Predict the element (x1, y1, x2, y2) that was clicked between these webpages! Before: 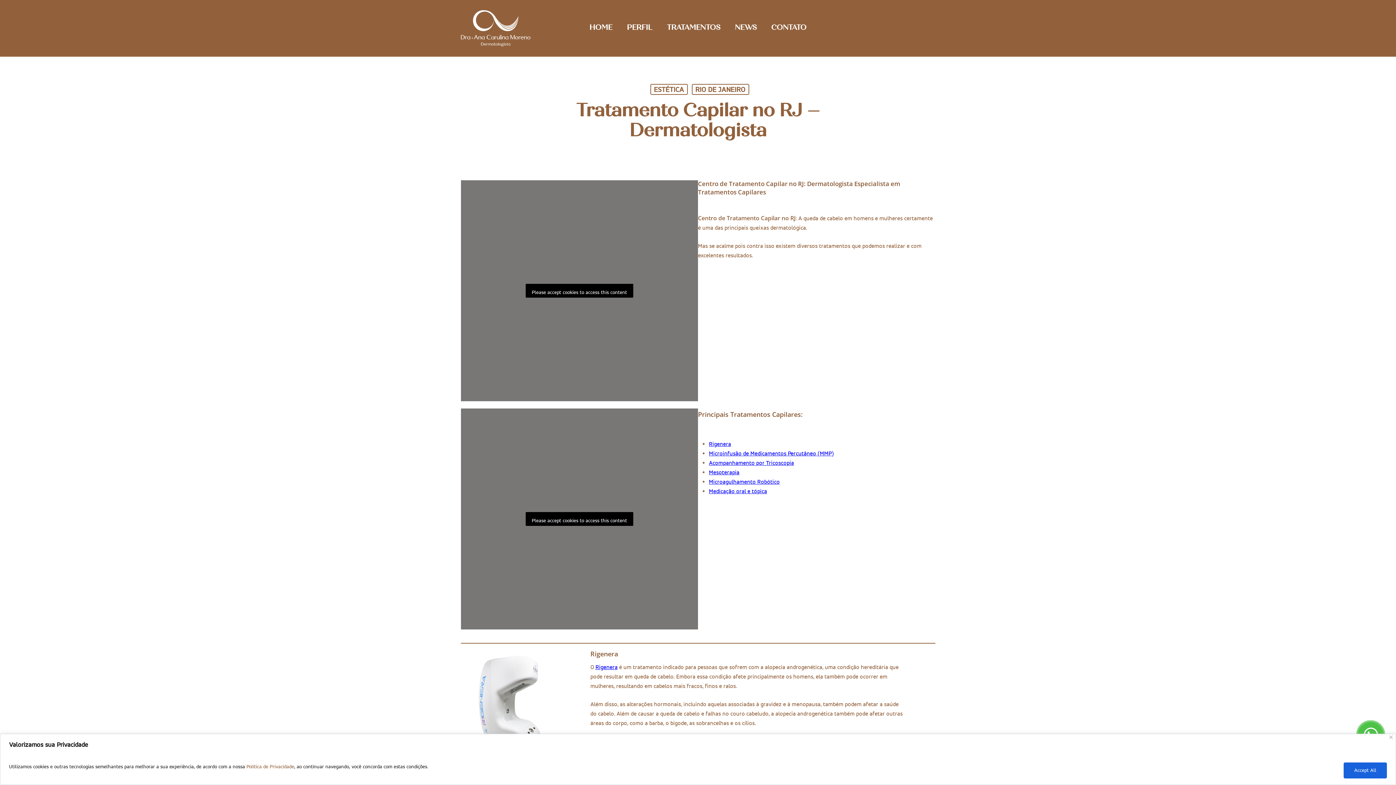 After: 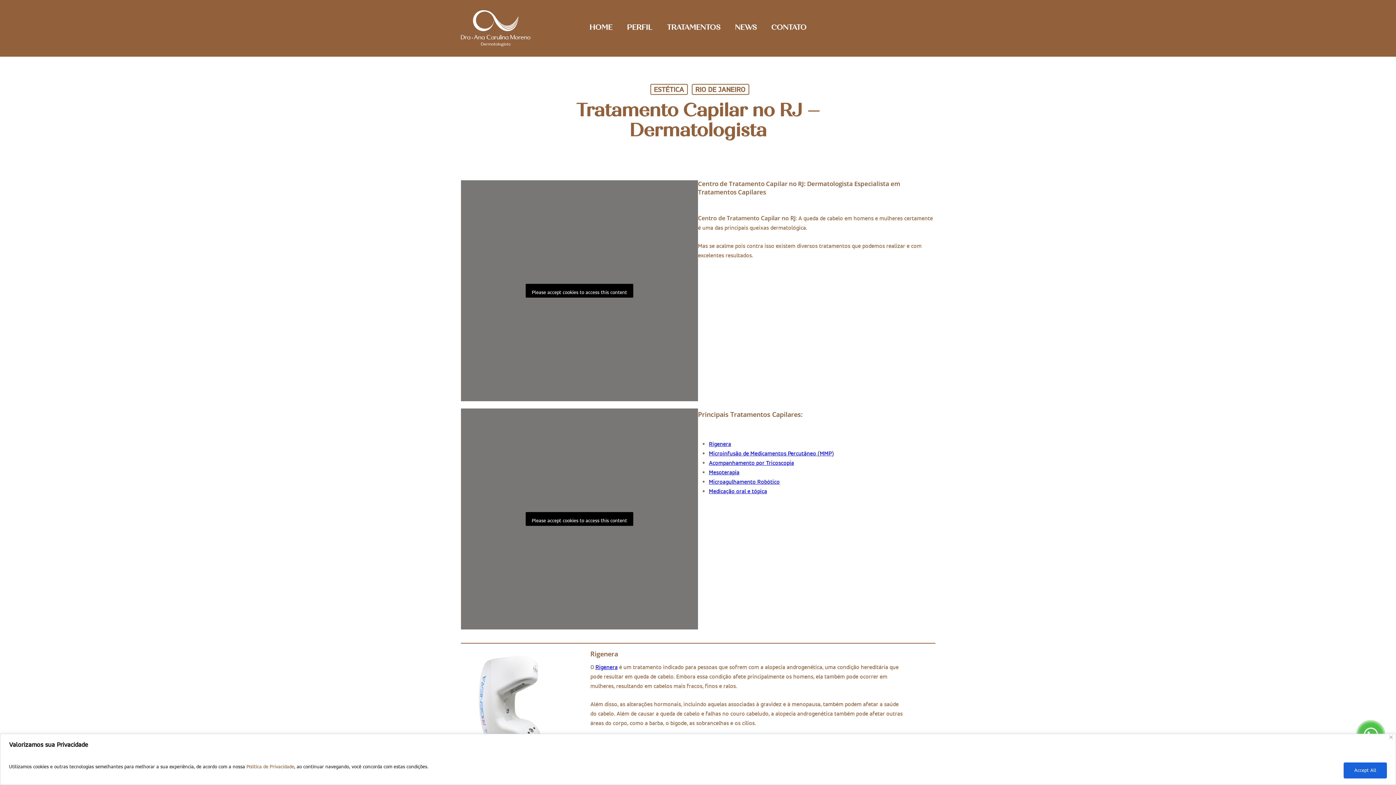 Action: bbox: (709, 469, 739, 476) label: Mesoterapia